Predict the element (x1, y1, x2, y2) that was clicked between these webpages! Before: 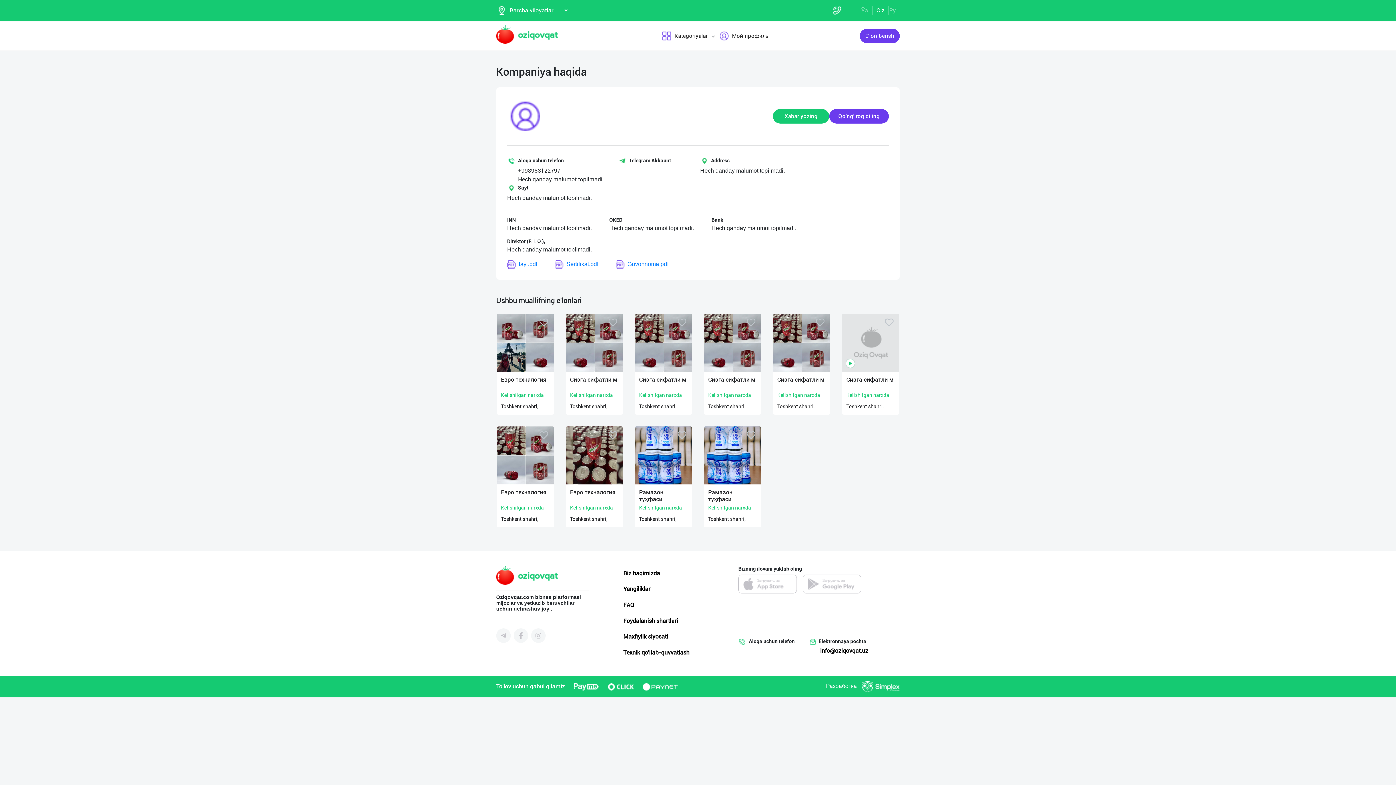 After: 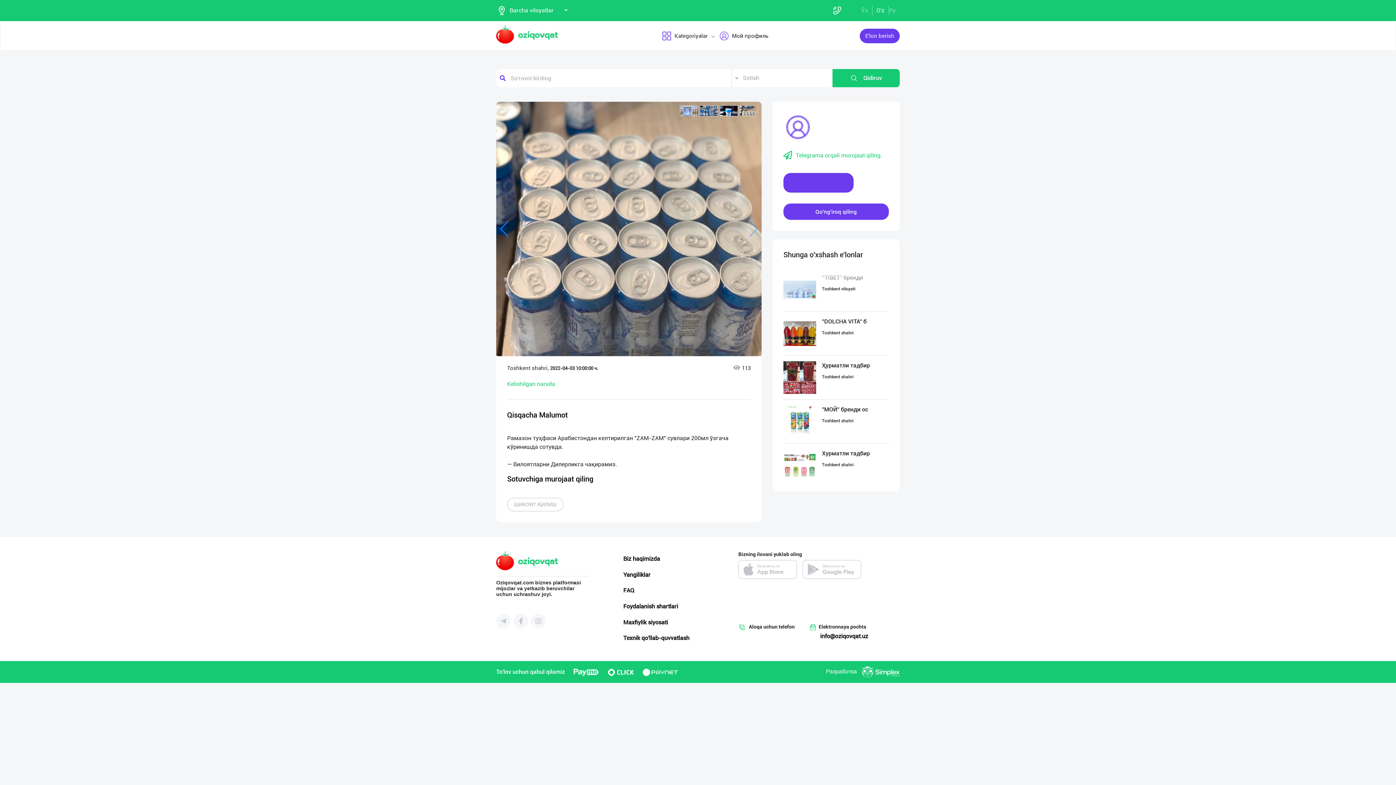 Action: bbox: (704, 426, 761, 527) label: Рамазон туҳфаси

Kelishilgan narxda

Toshkent shahri,